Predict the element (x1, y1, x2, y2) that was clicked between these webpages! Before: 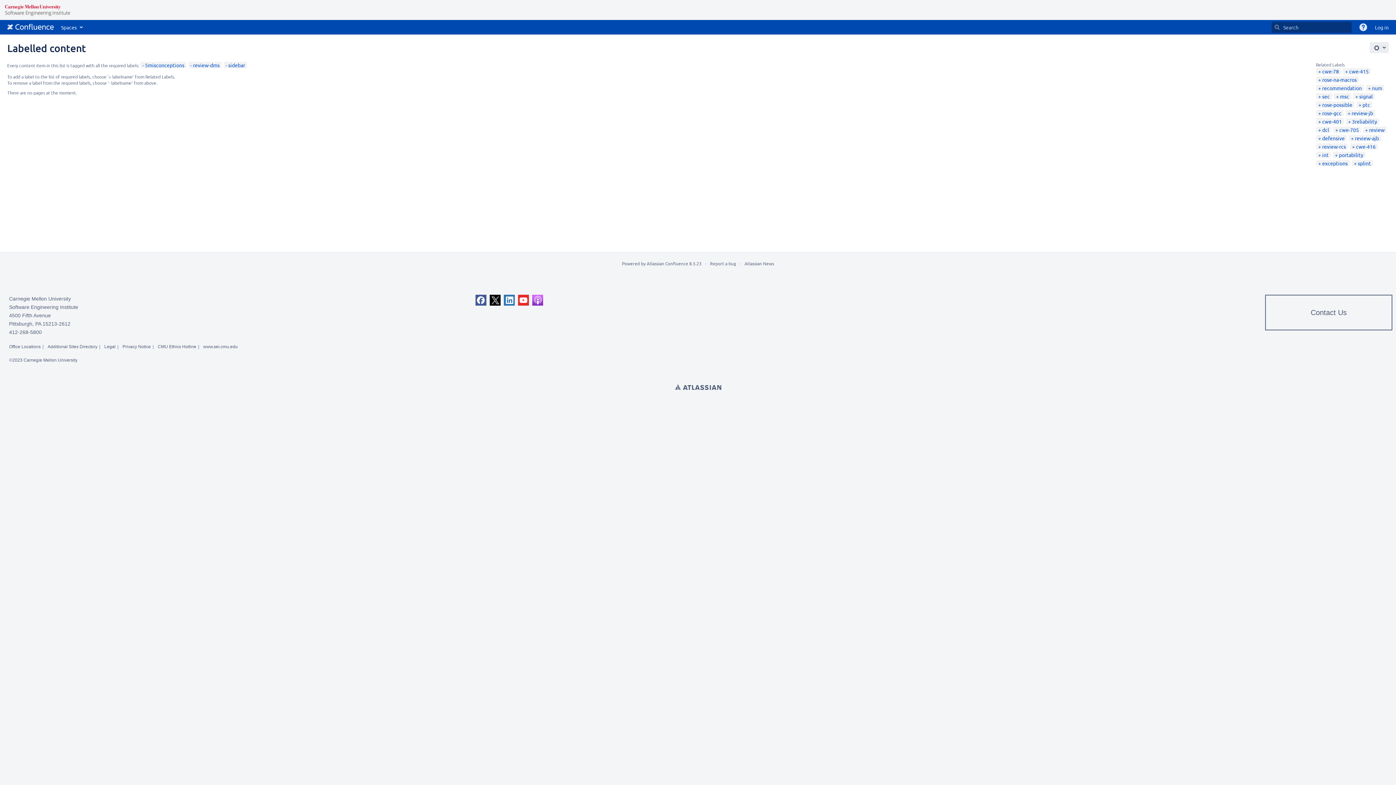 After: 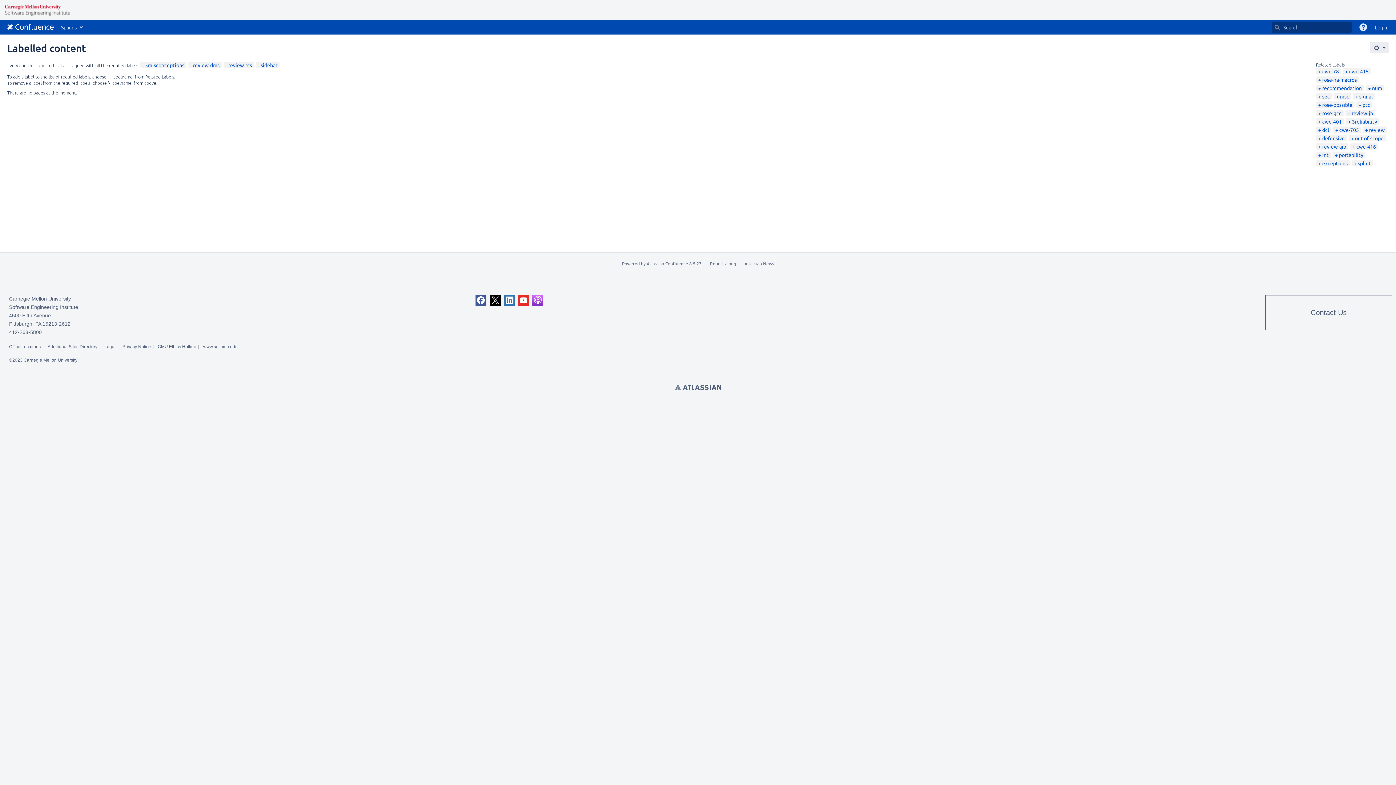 Action: label: review-rcs bbox: (1318, 143, 1346, 149)